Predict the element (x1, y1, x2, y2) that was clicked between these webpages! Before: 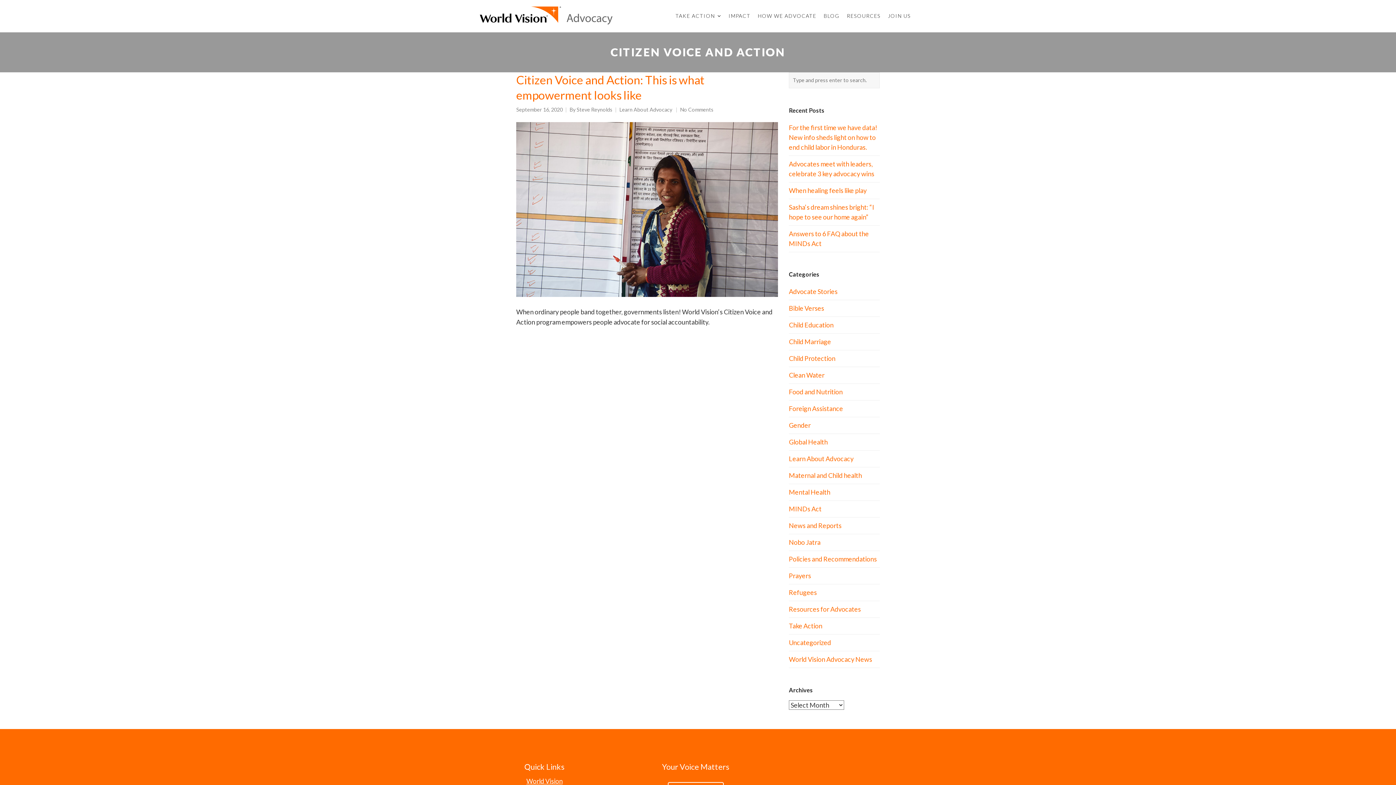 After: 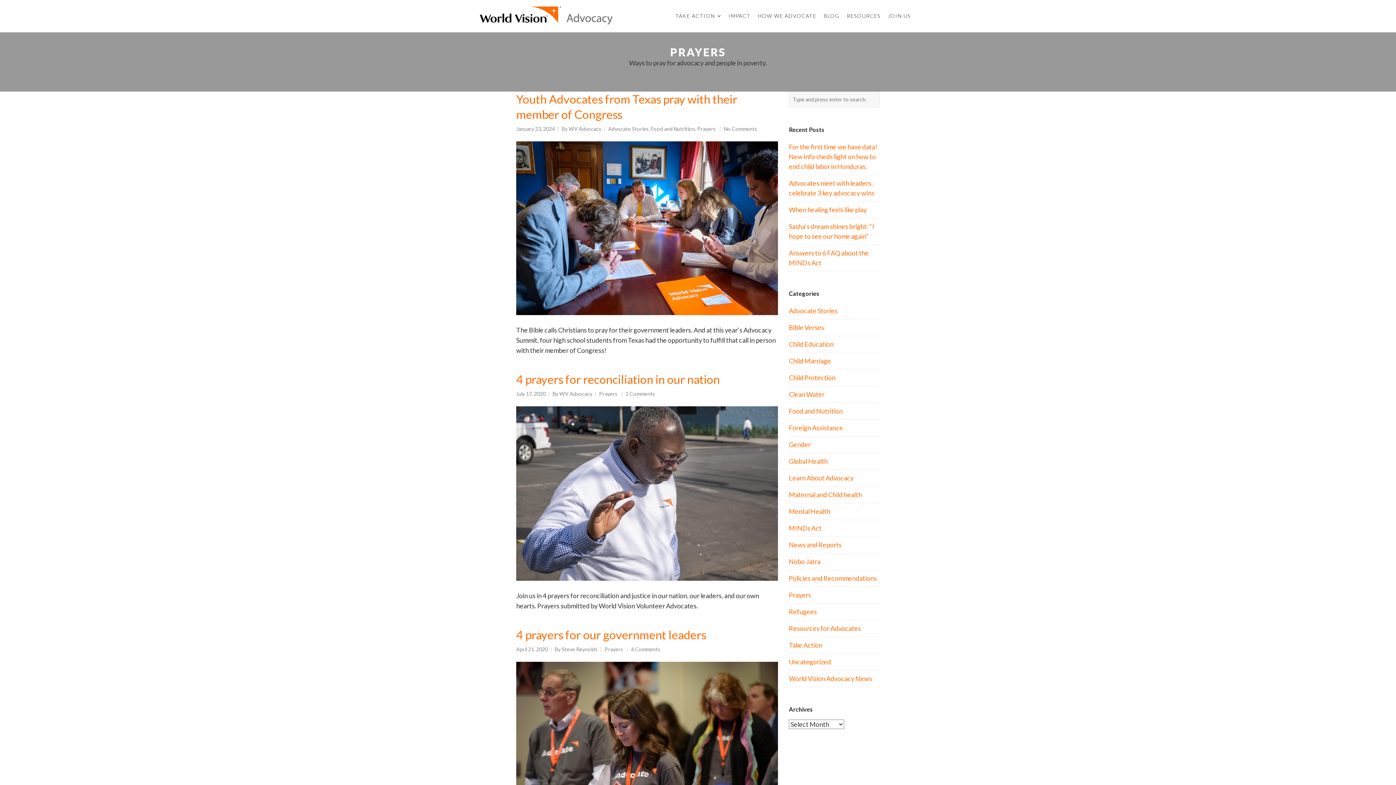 Action: bbox: (789, 572, 811, 580) label: Prayers